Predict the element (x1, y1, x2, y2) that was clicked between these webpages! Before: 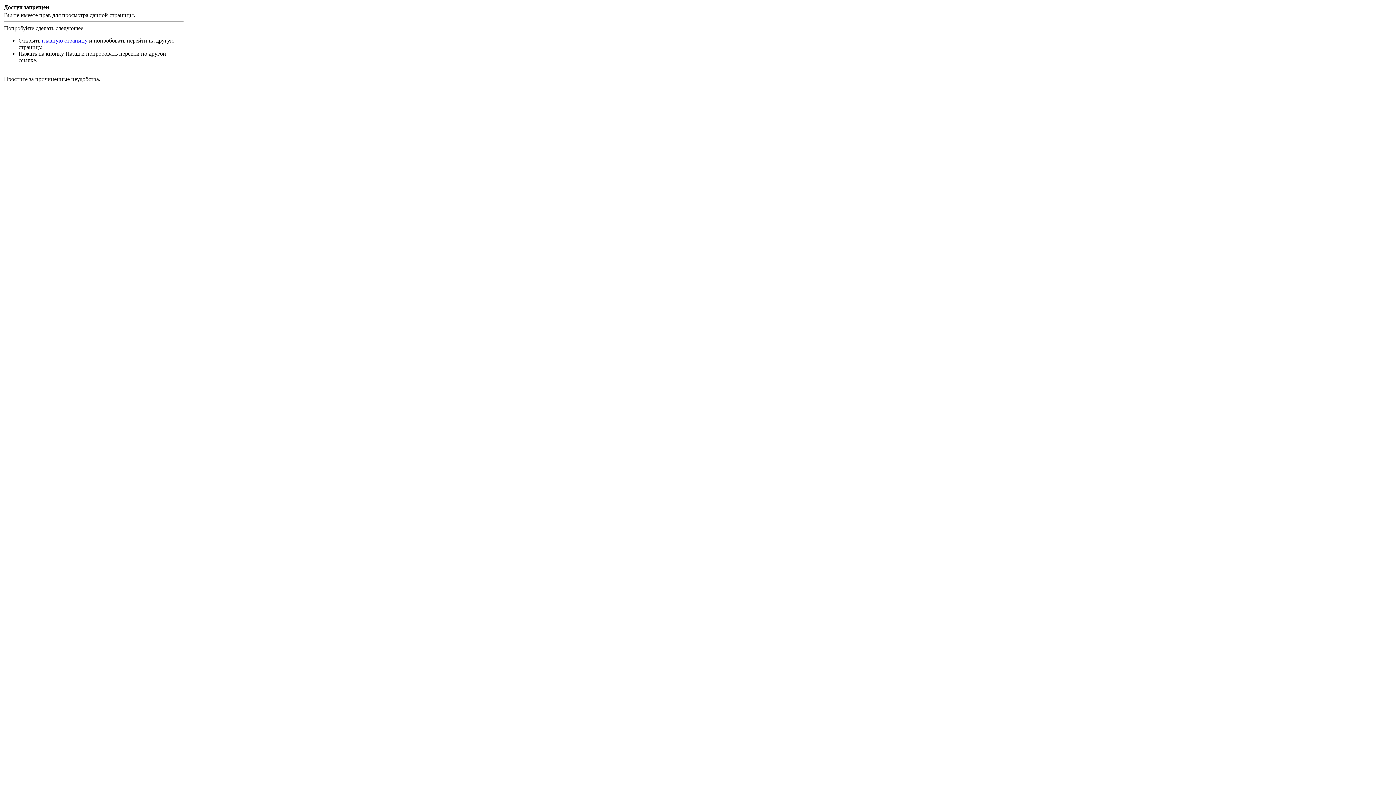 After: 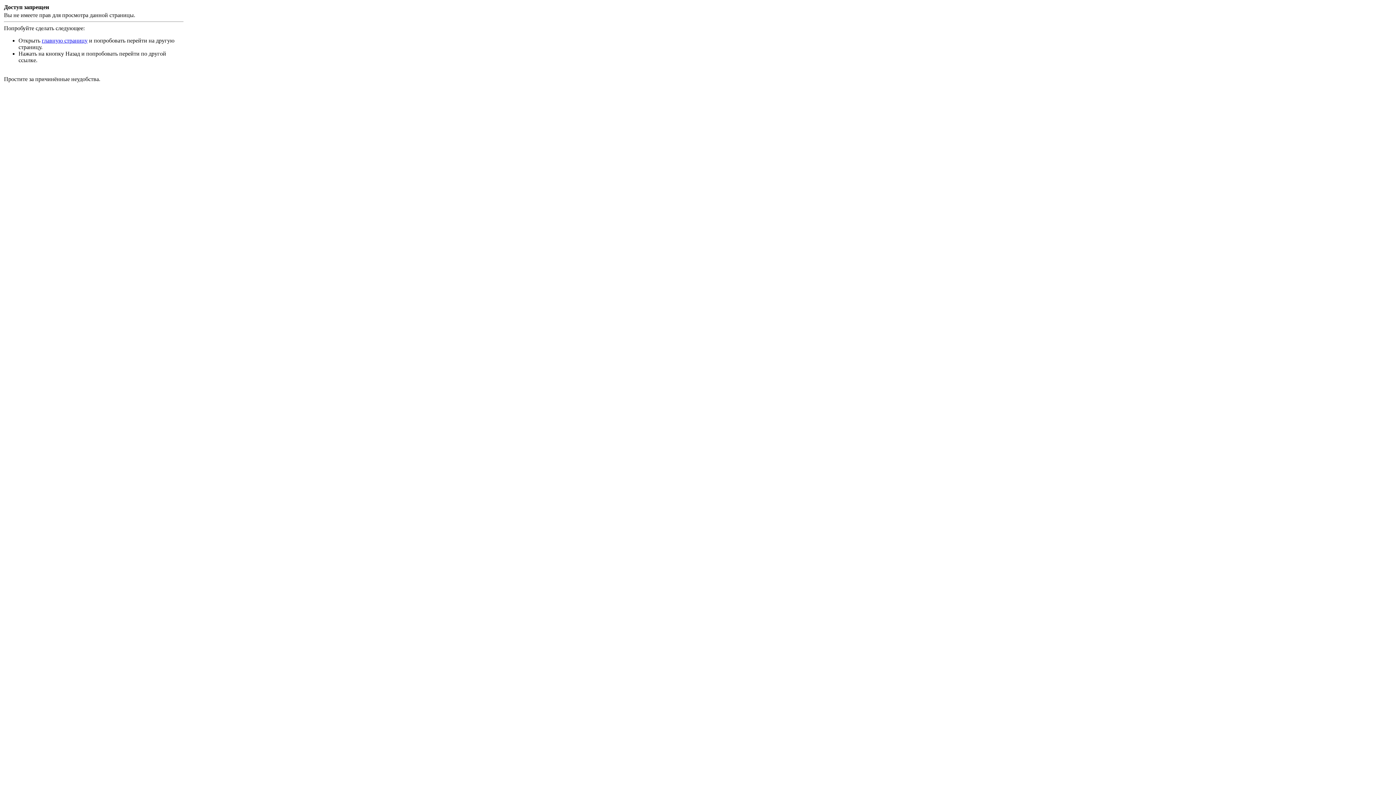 Action: bbox: (41, 37, 87, 43) label: главную страницу